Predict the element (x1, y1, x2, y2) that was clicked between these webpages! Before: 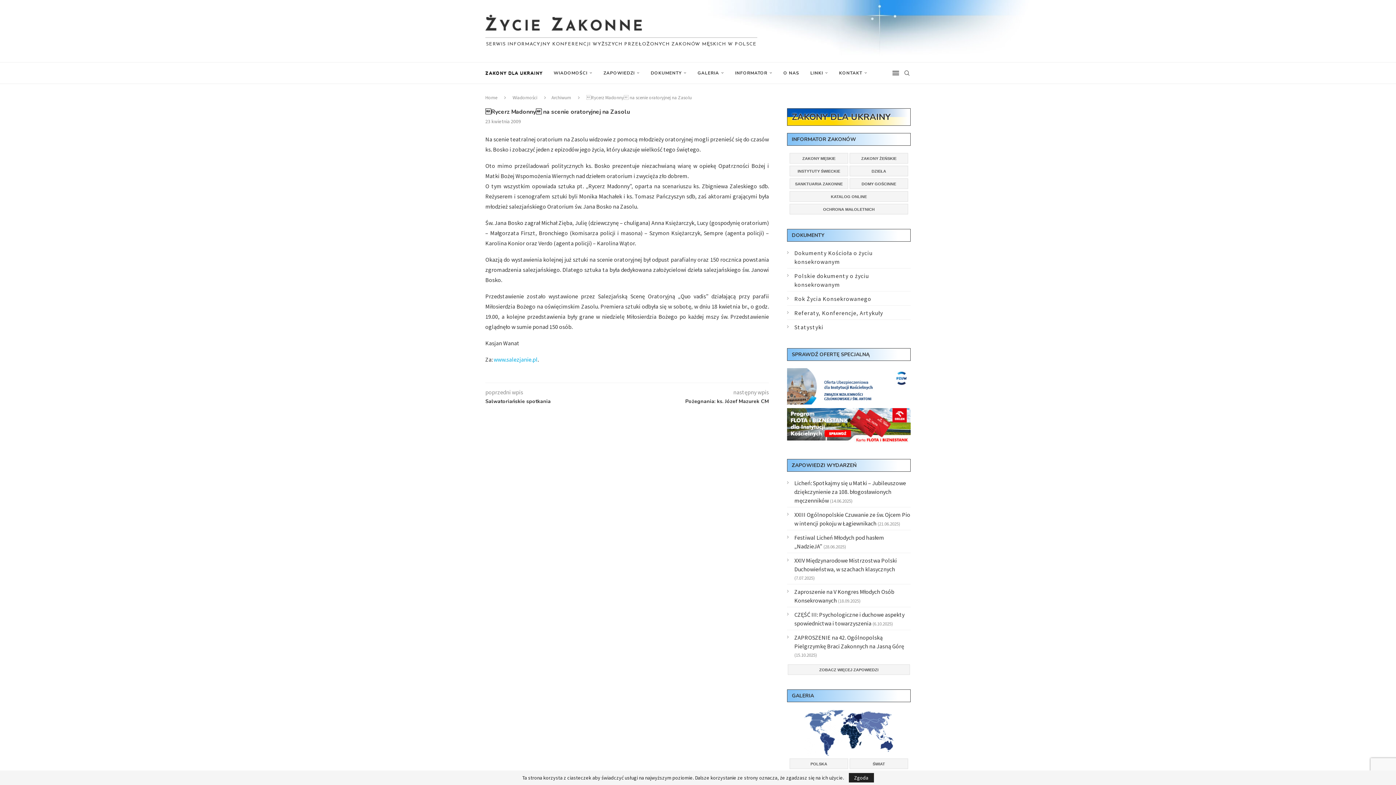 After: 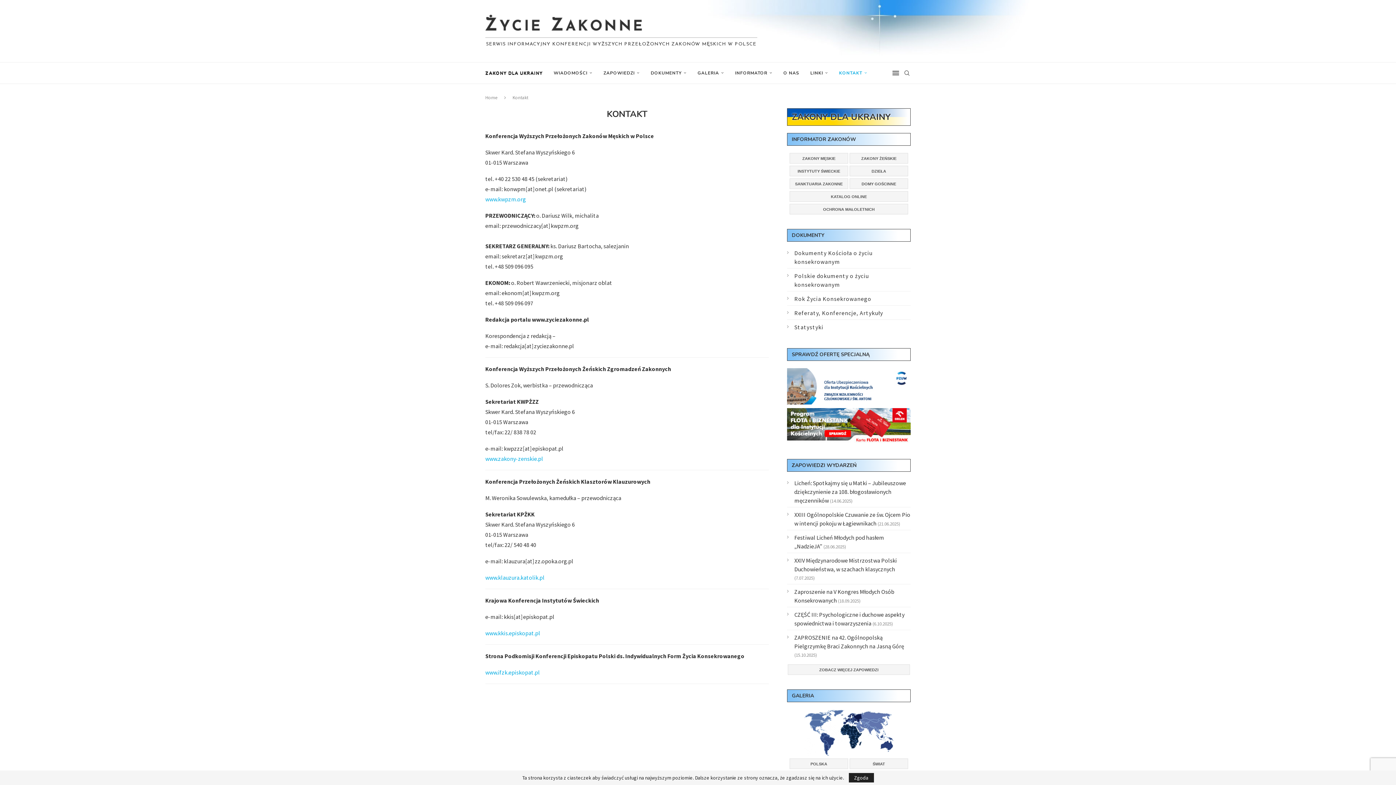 Action: label: KONTAKT bbox: (839, 62, 867, 83)